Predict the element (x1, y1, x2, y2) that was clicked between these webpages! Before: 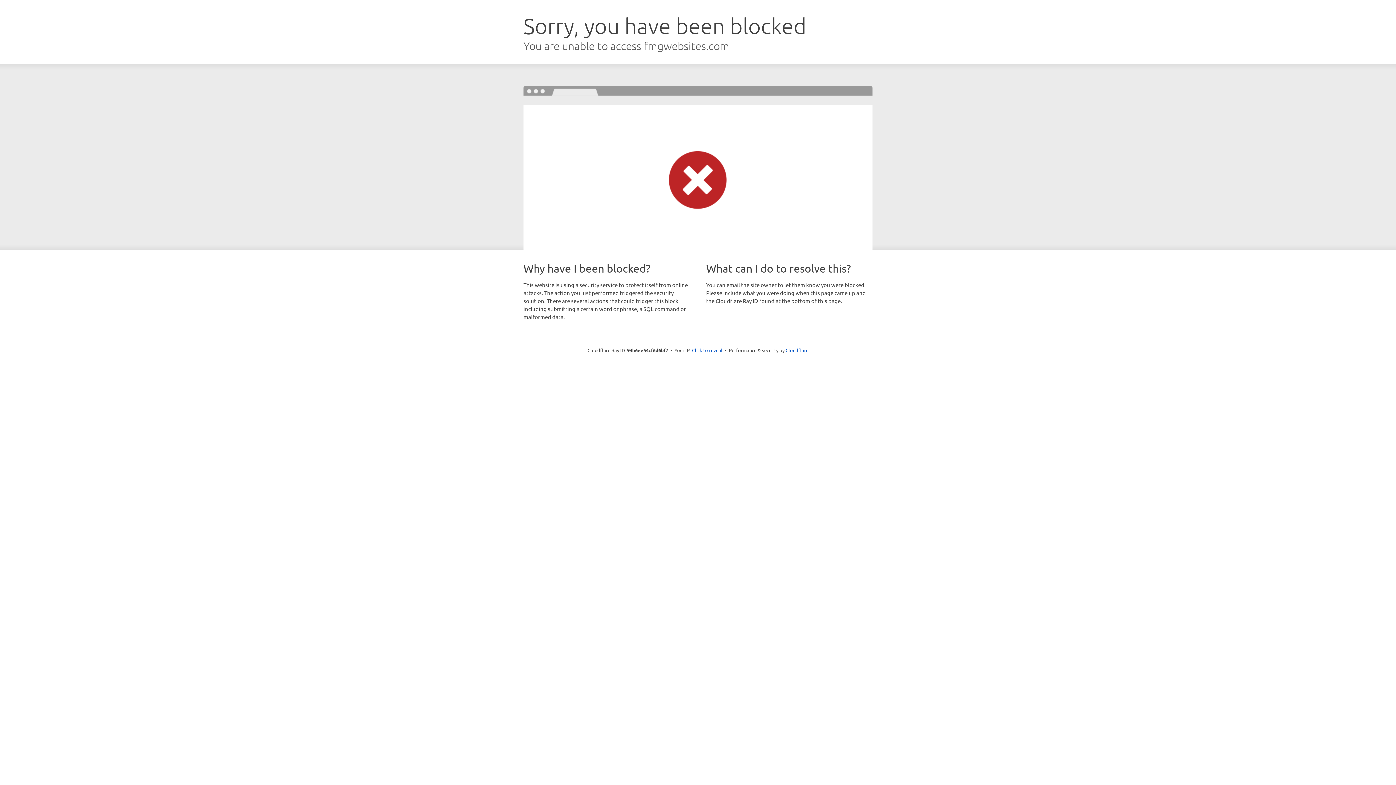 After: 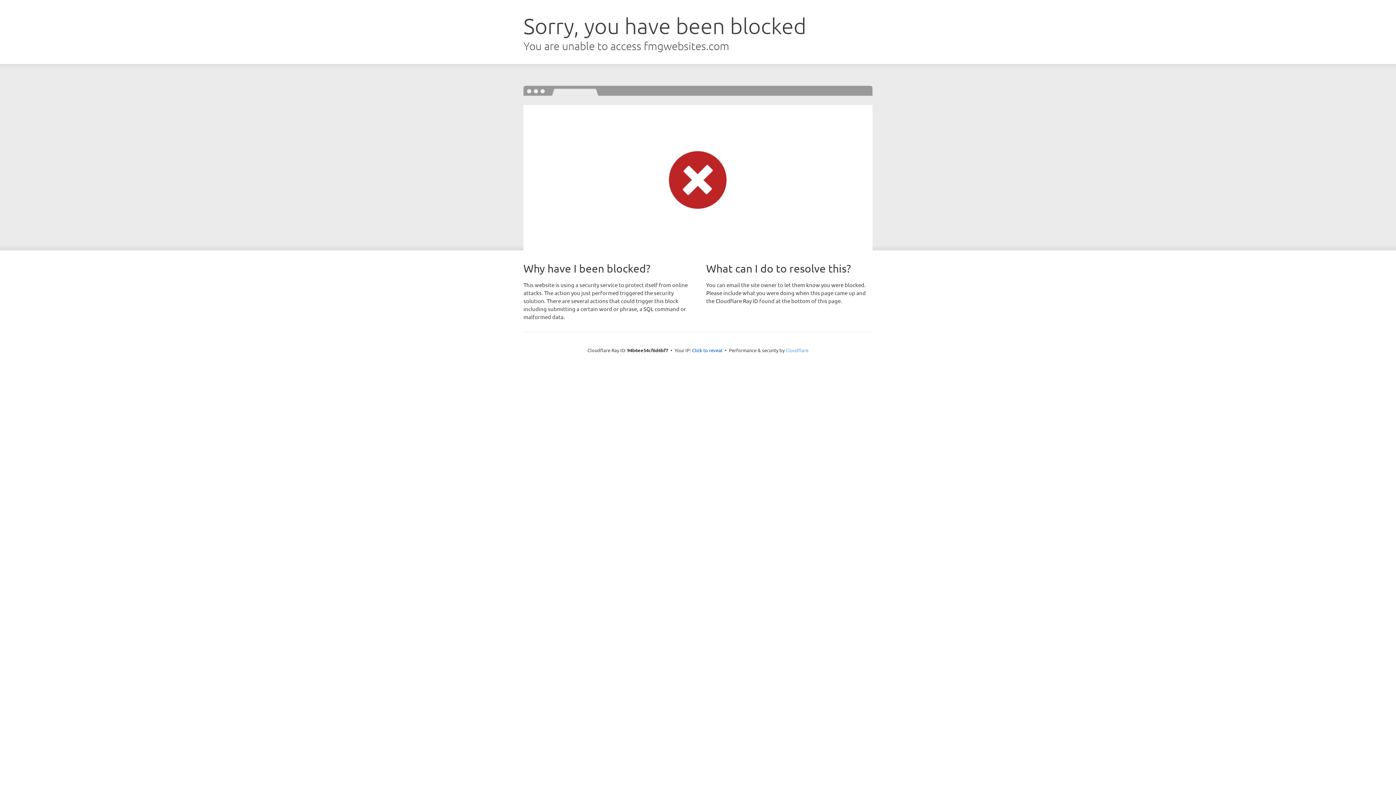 Action: bbox: (785, 347, 808, 353) label: Cloudflare